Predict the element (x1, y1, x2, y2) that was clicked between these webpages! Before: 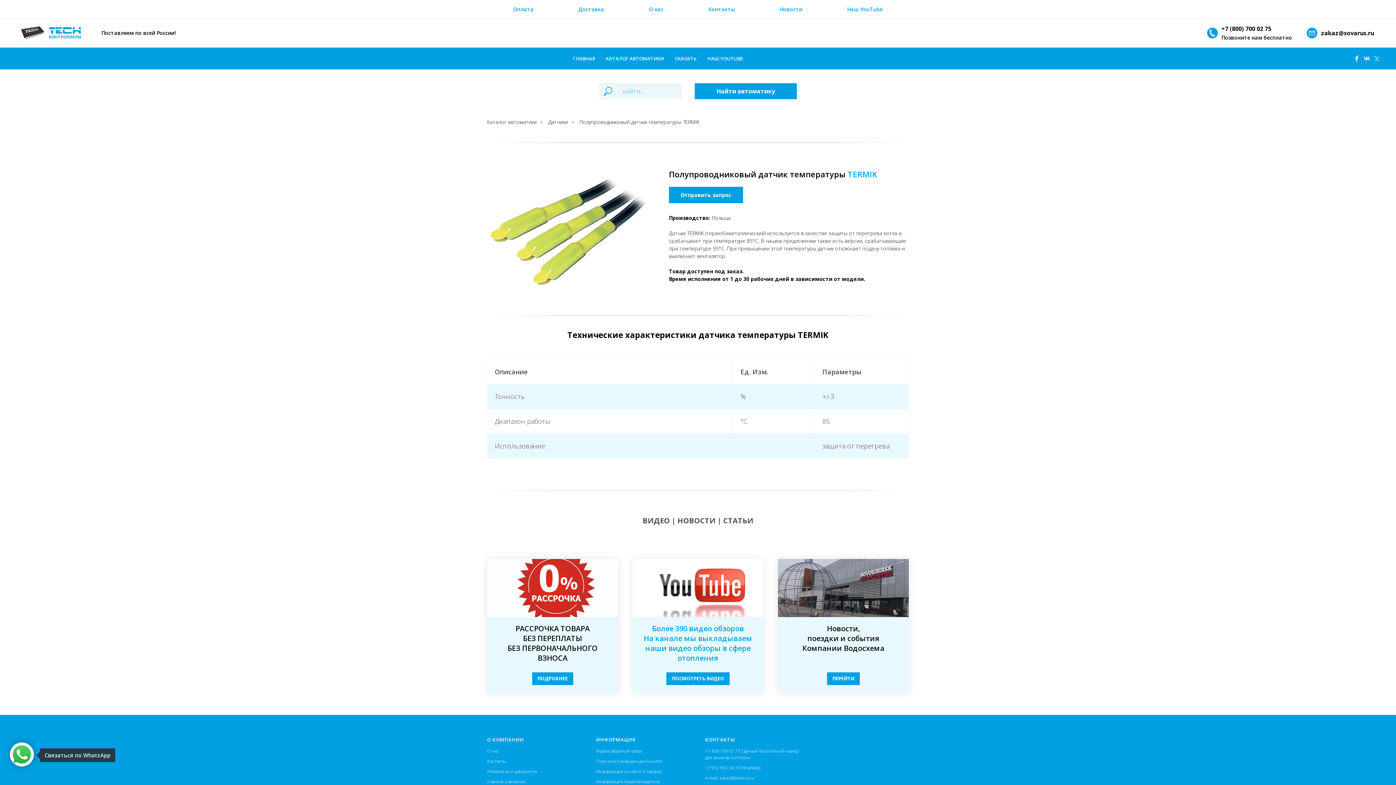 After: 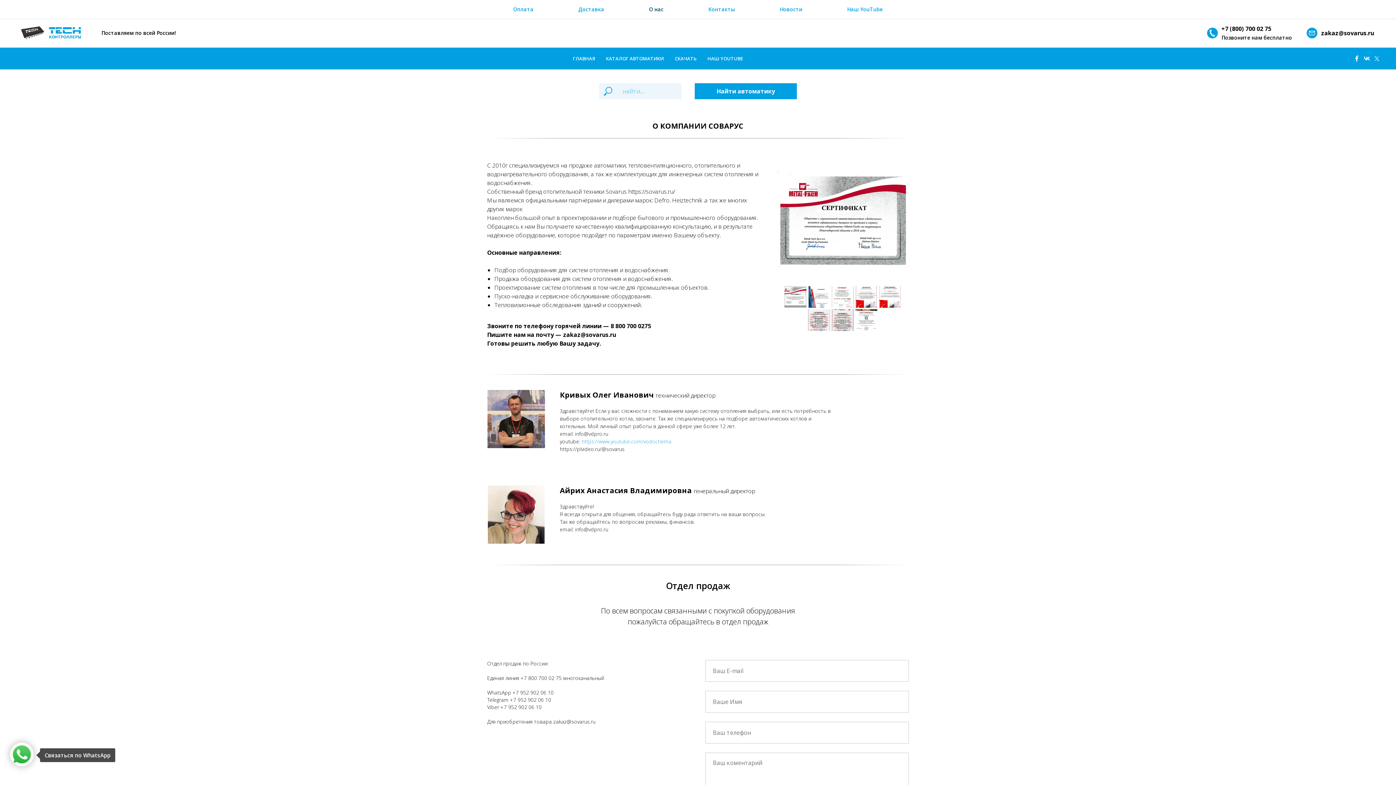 Action: bbox: (649, 5, 663, 12) label: О нас